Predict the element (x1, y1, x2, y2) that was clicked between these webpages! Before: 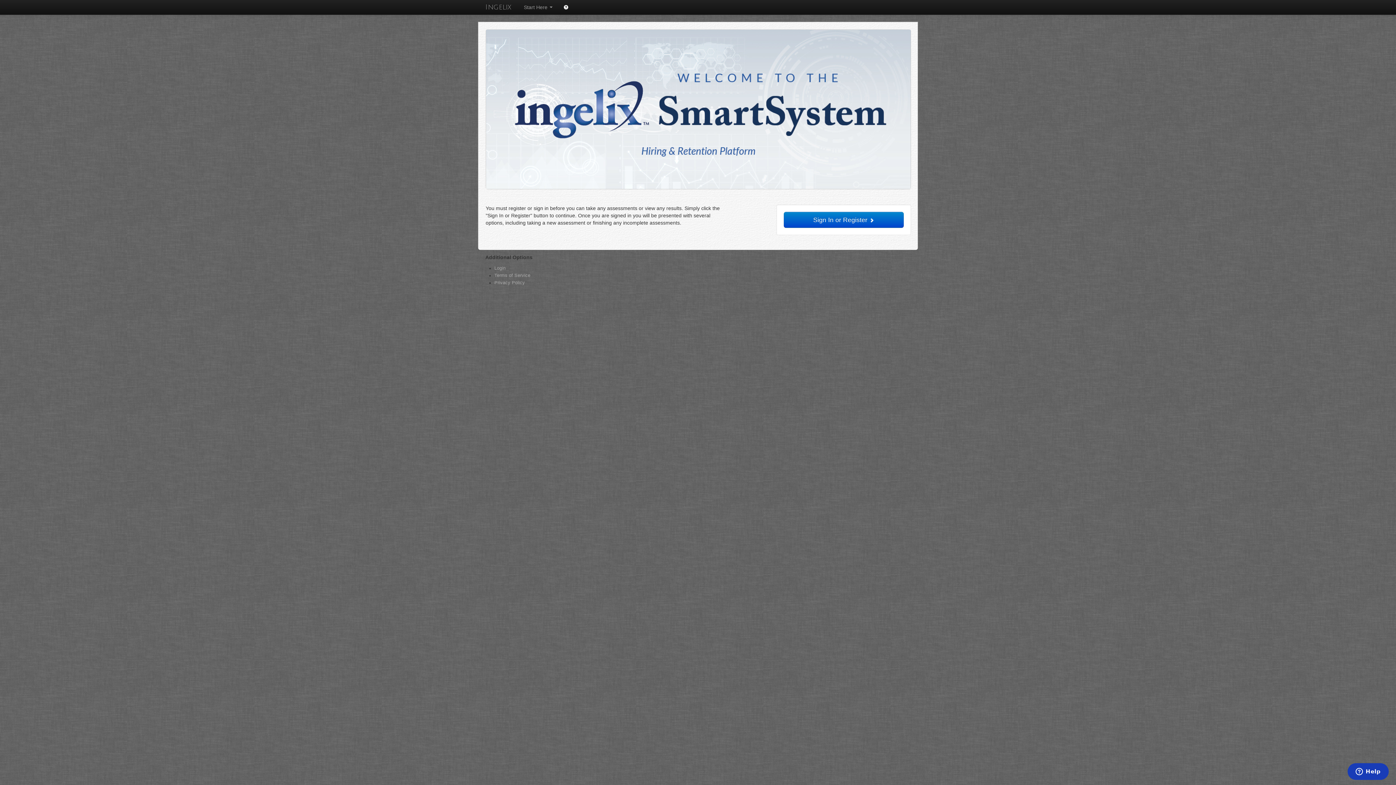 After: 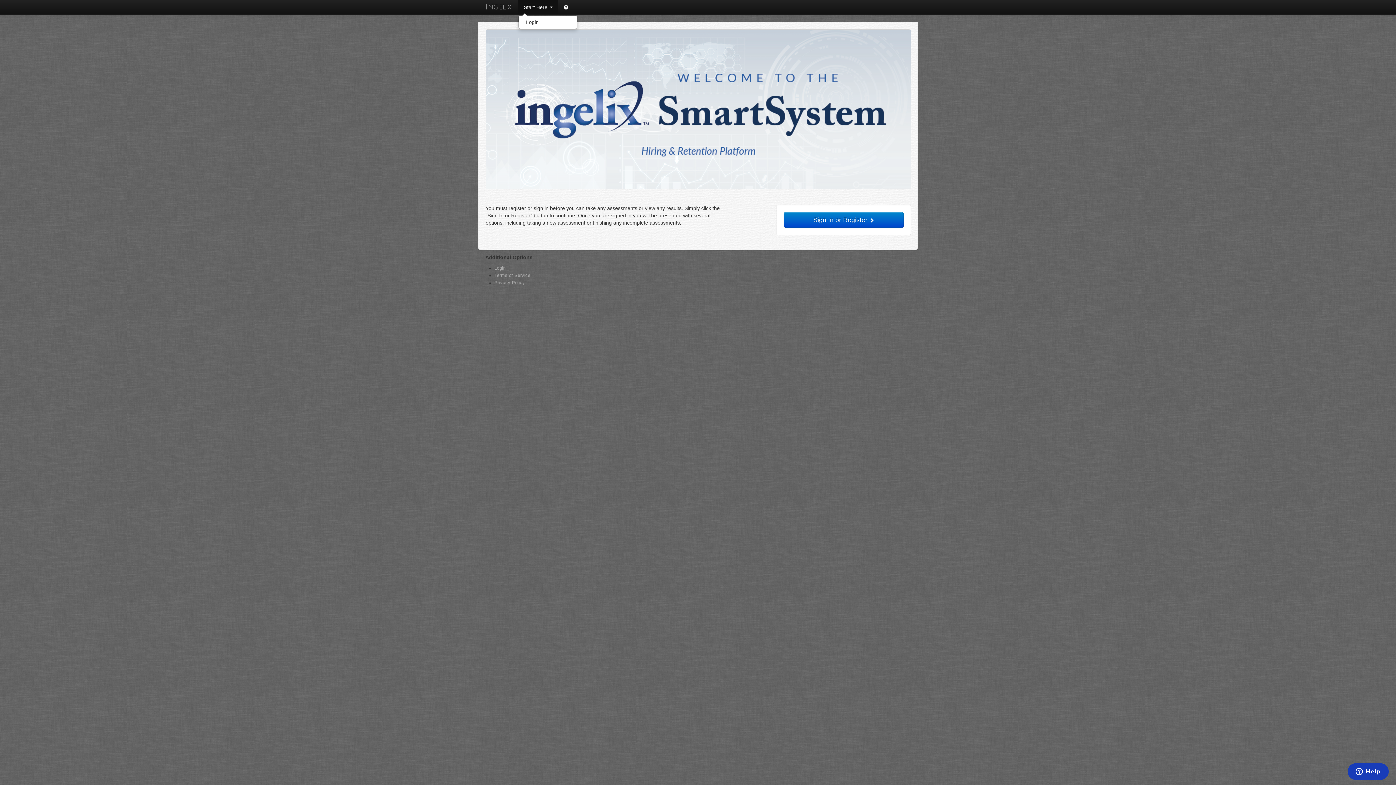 Action: label: Start Here  bbox: (518, 0, 558, 14)